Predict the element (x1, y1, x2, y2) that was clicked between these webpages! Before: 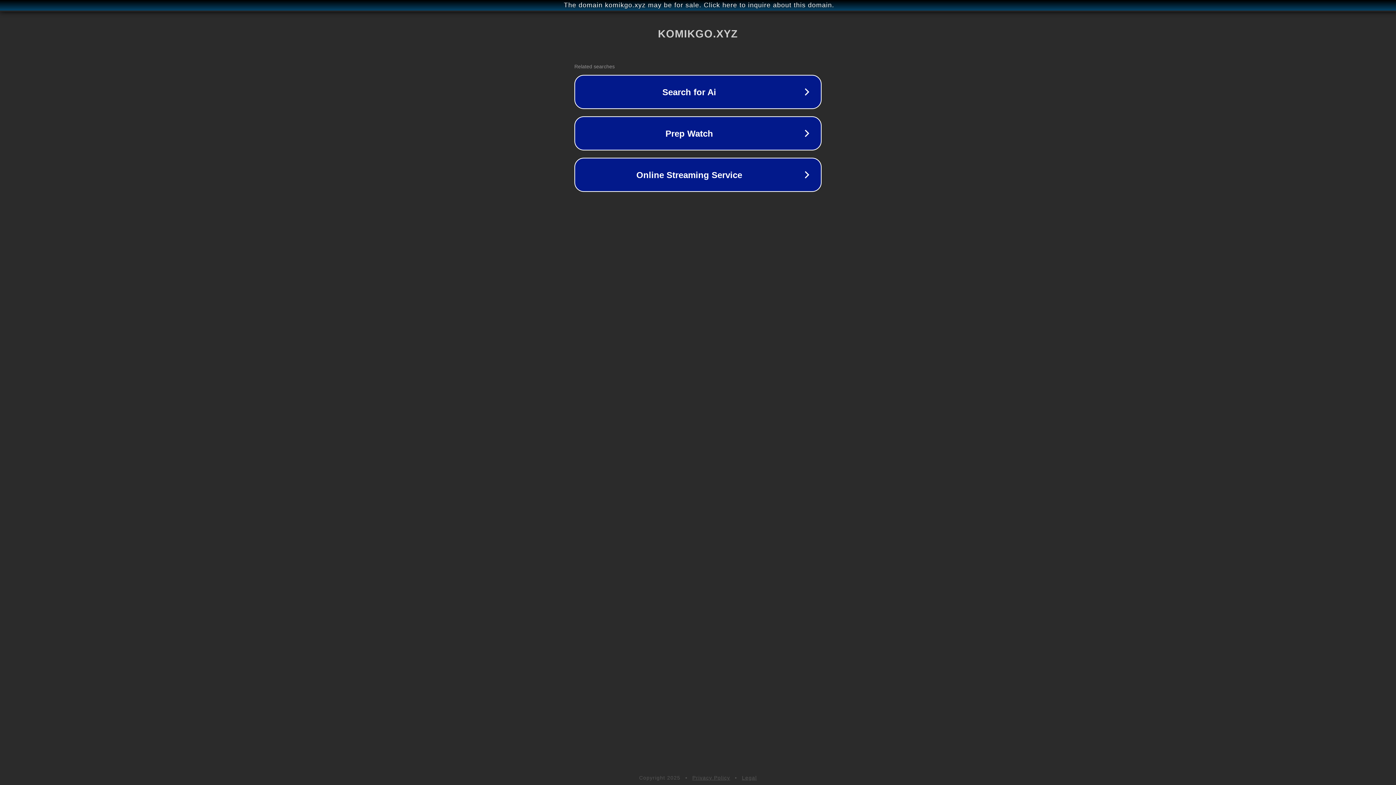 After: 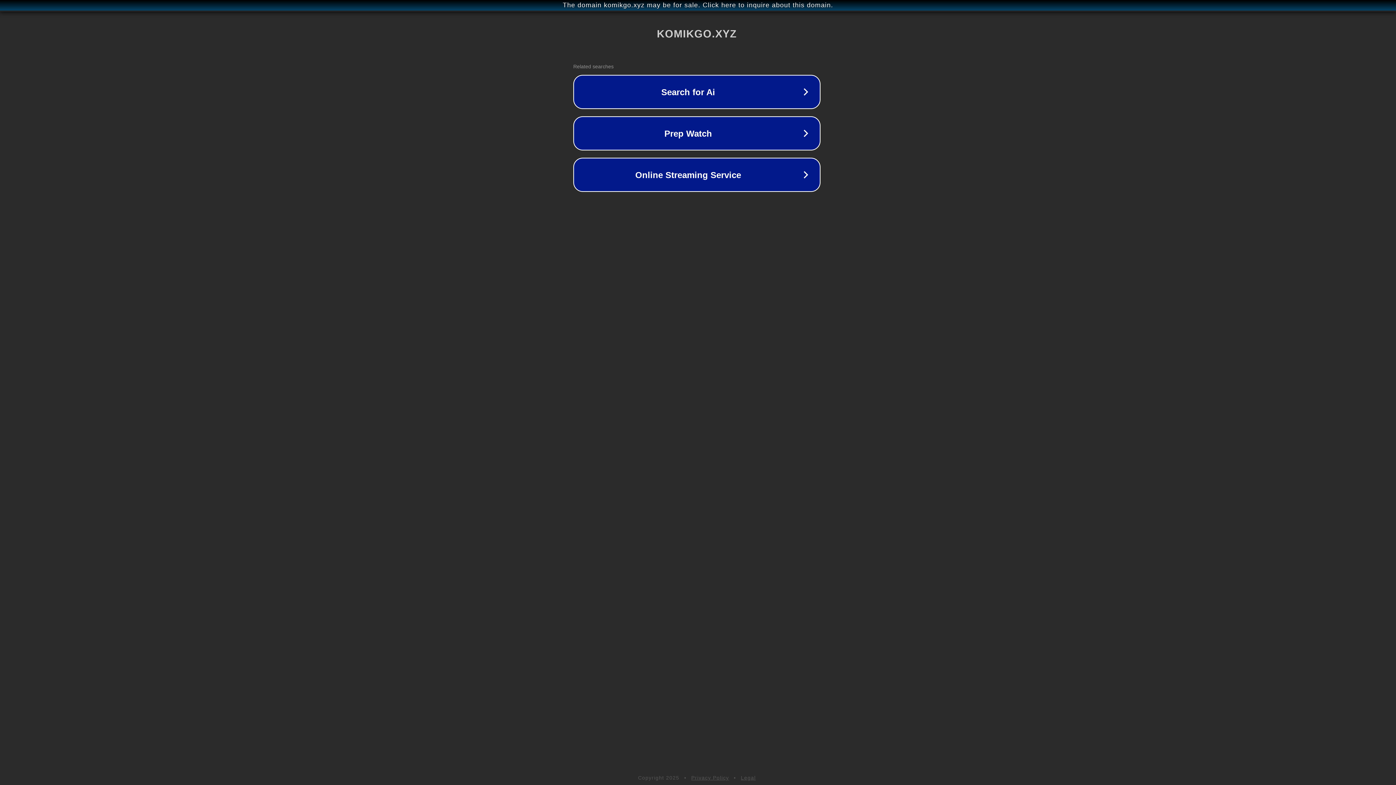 Action: label: The domain komikgo.xyz may be for sale. Click here to inquire about this domain. bbox: (1, 1, 1397, 9)